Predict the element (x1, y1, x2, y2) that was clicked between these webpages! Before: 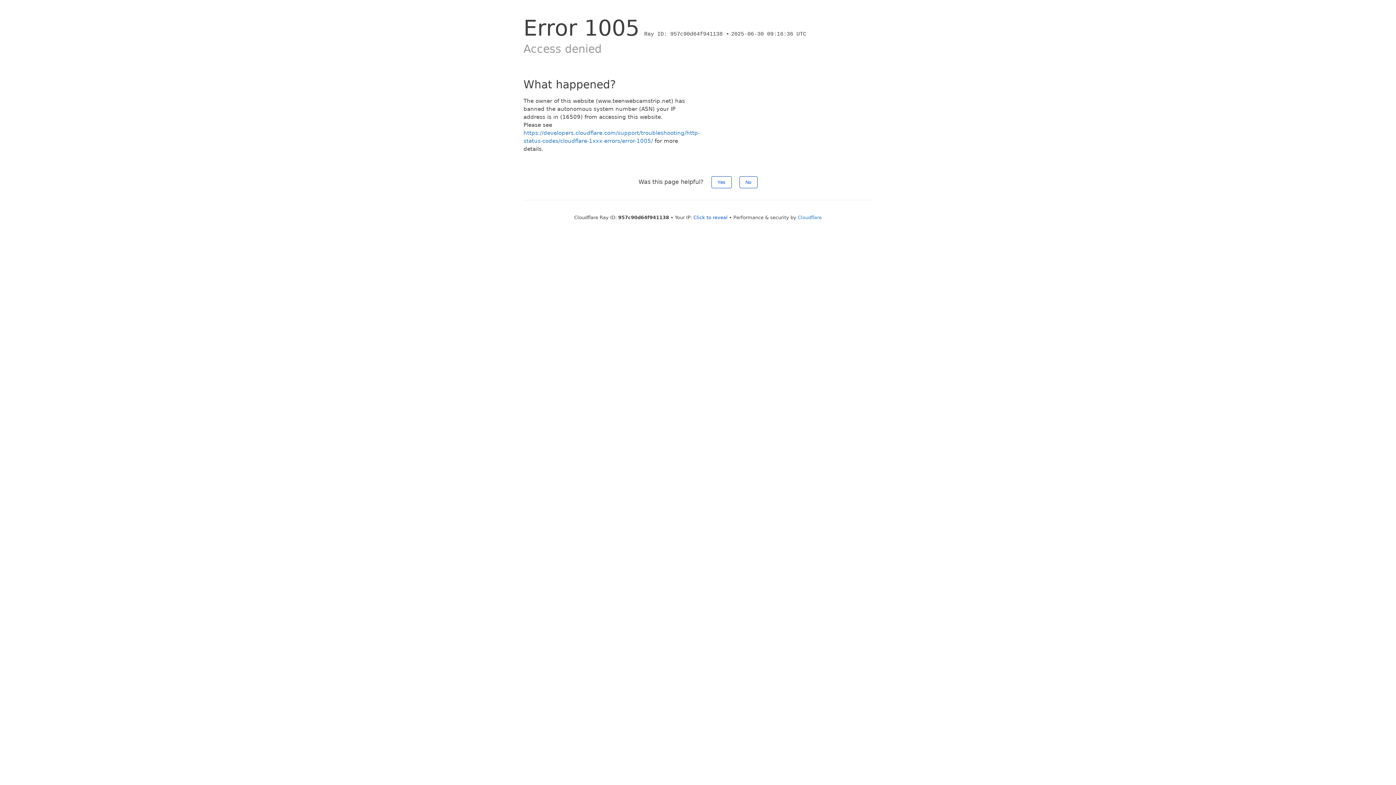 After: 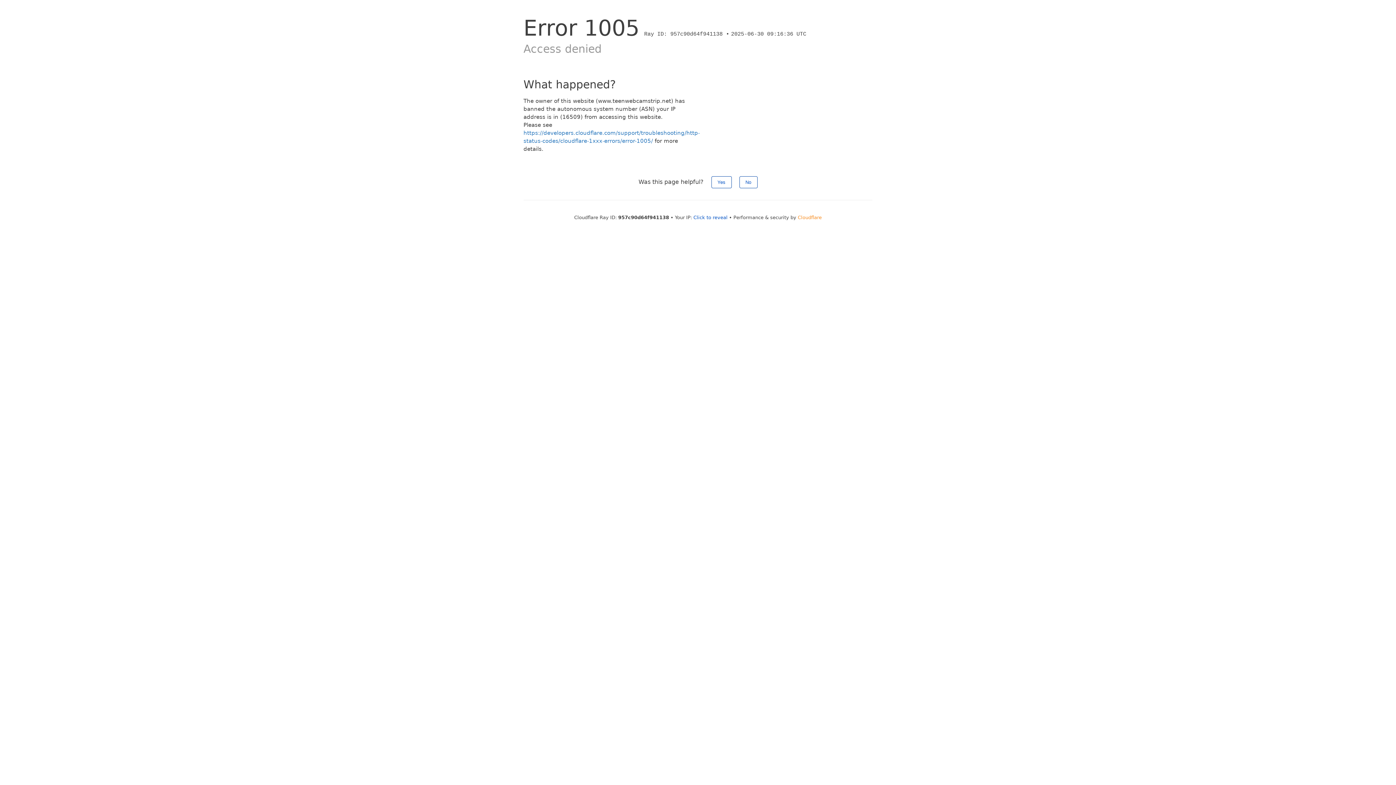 Action: bbox: (798, 214, 822, 220) label: Cloudflare